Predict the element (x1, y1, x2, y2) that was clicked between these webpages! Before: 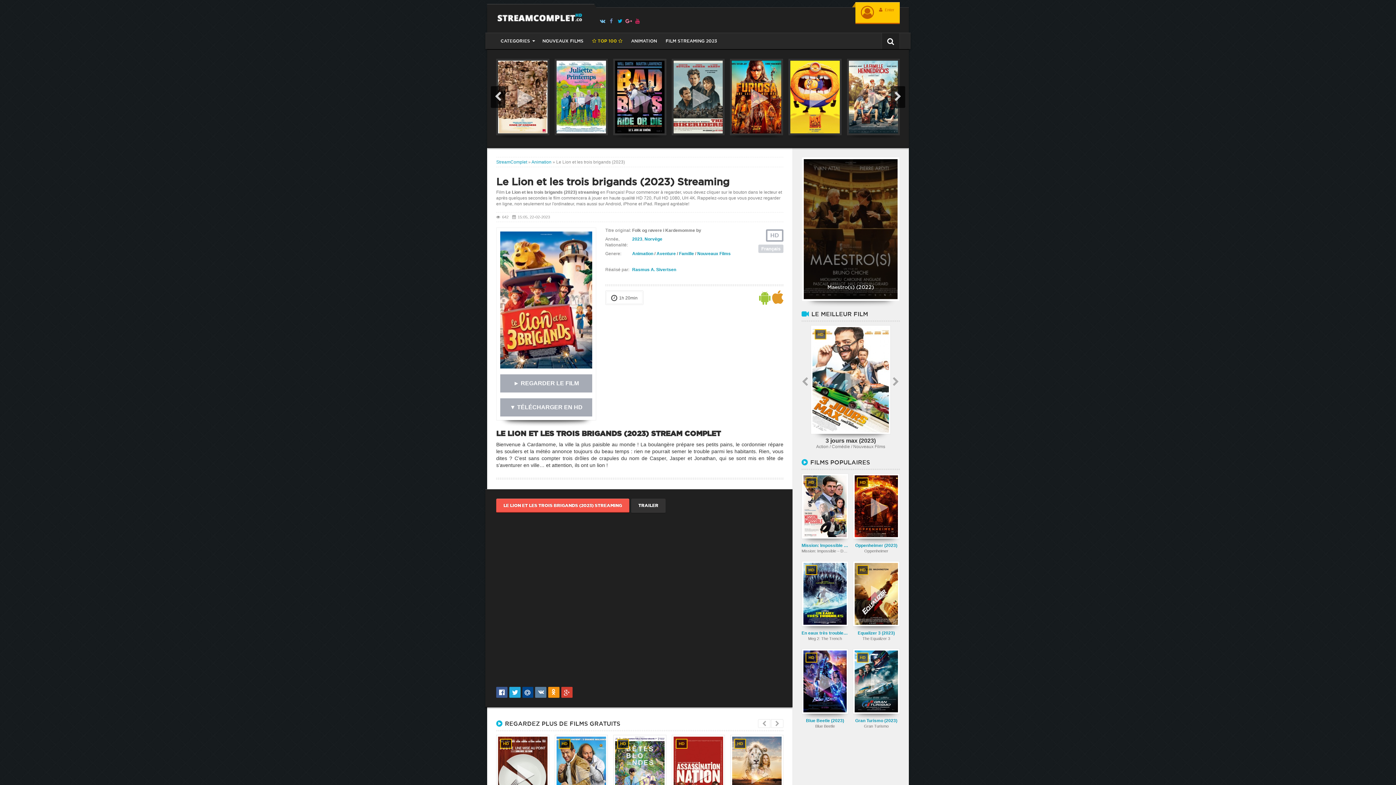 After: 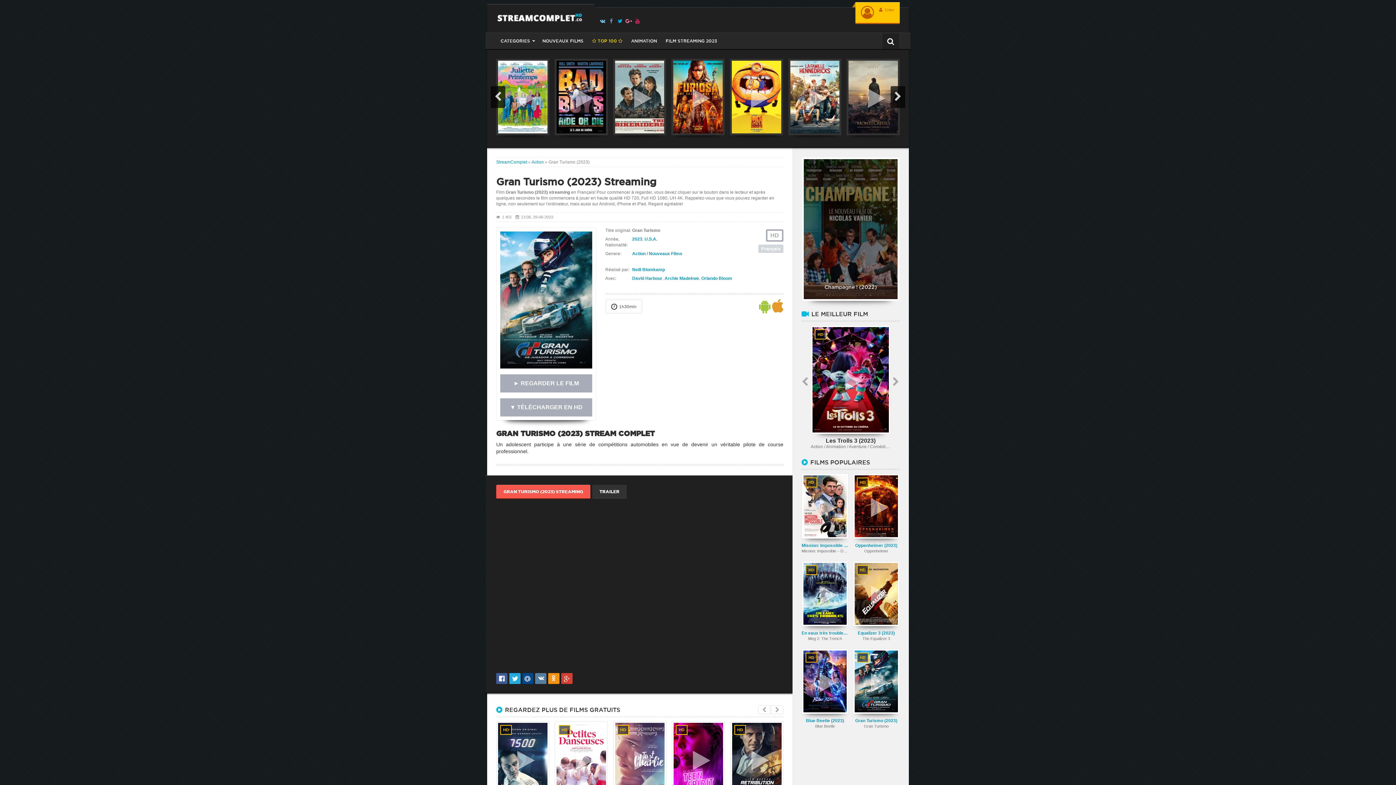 Action: bbox: (853, 649, 900, 729) label: HD
Gran Turismo (2023)
Gran Turismo